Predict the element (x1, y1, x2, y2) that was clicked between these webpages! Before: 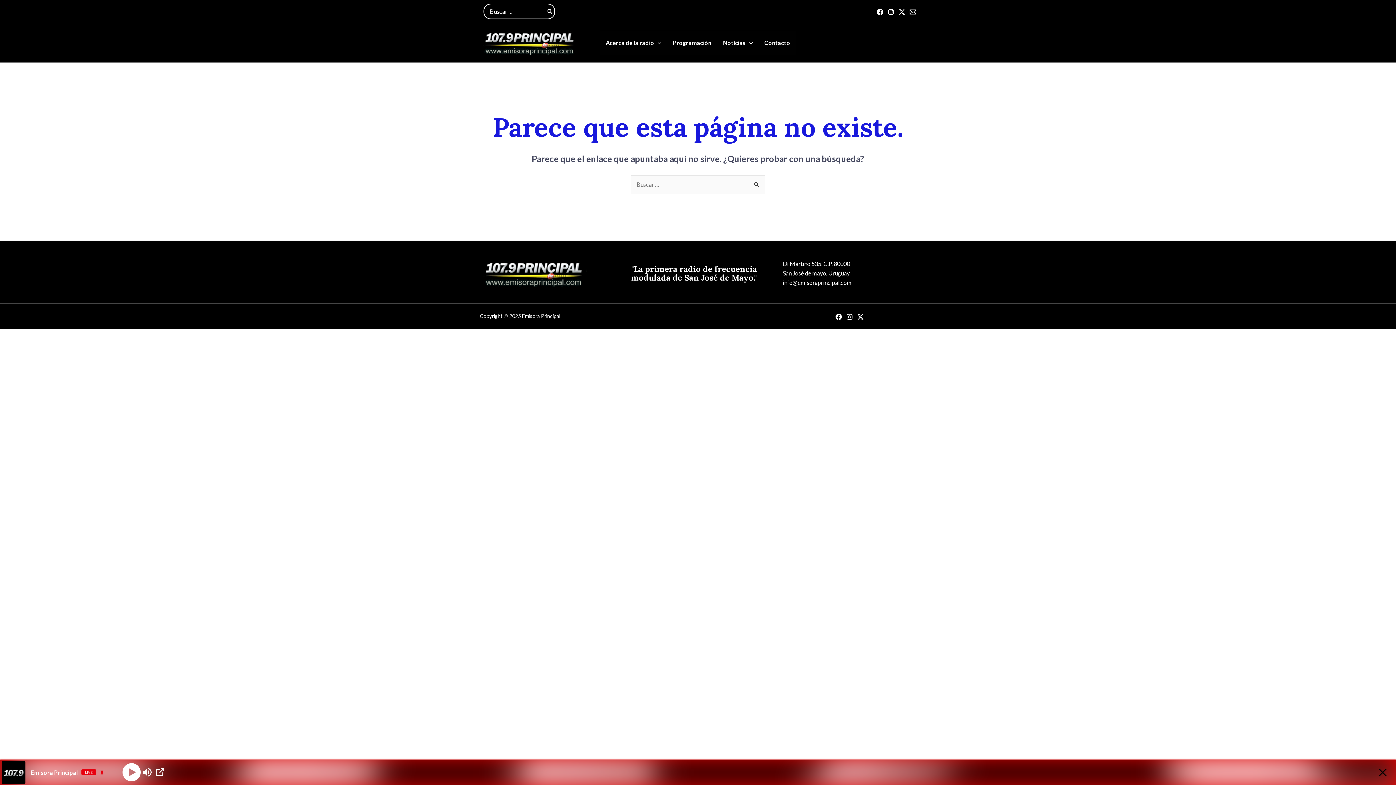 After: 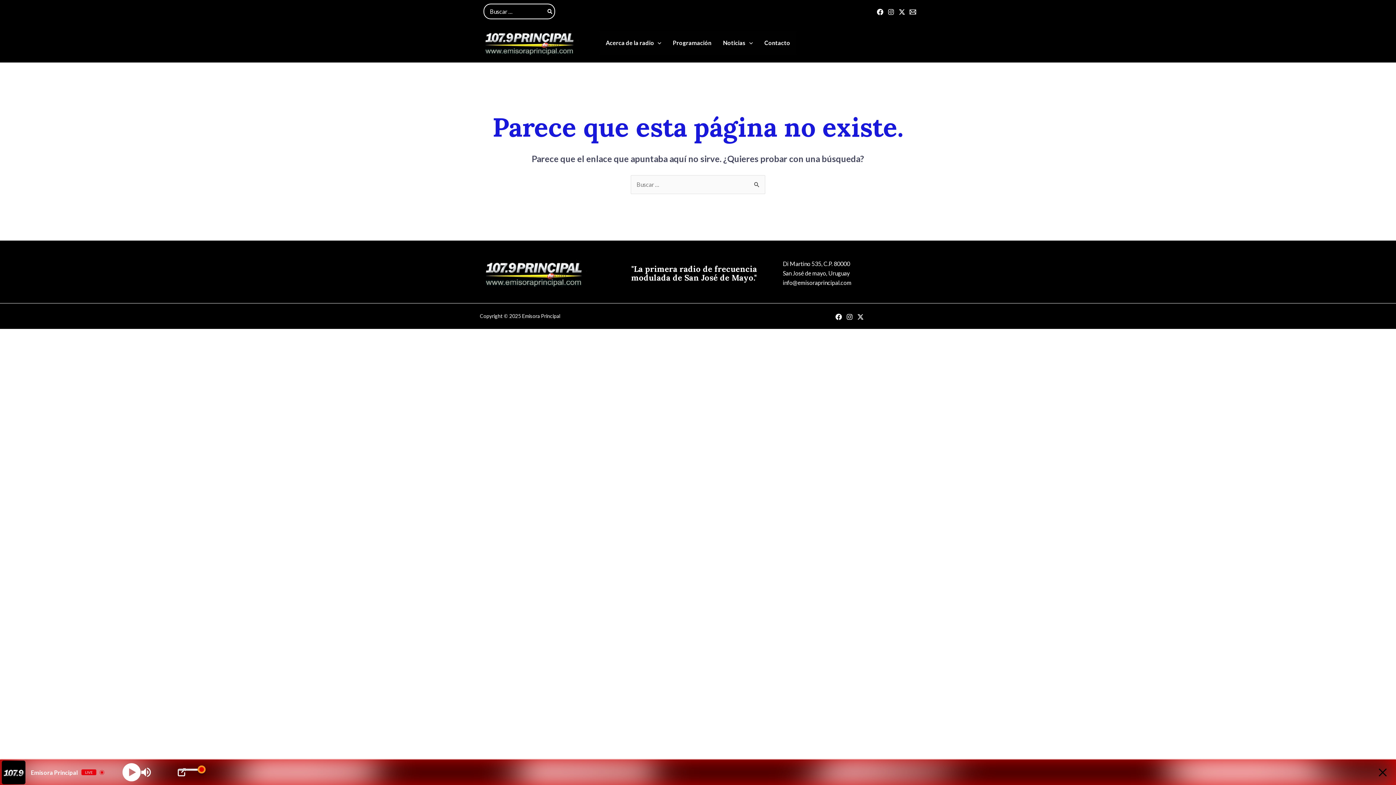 Action: bbox: (141, 767, 154, 778)